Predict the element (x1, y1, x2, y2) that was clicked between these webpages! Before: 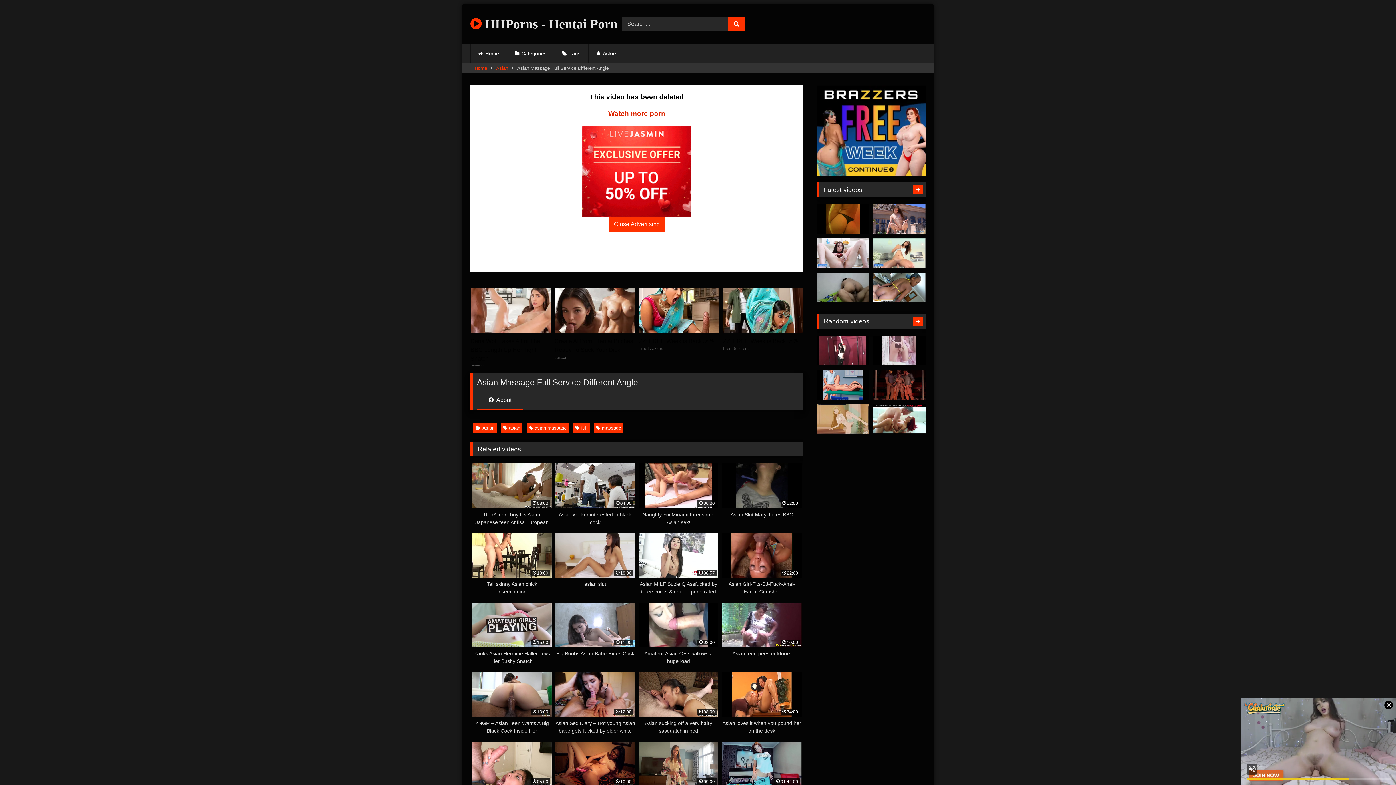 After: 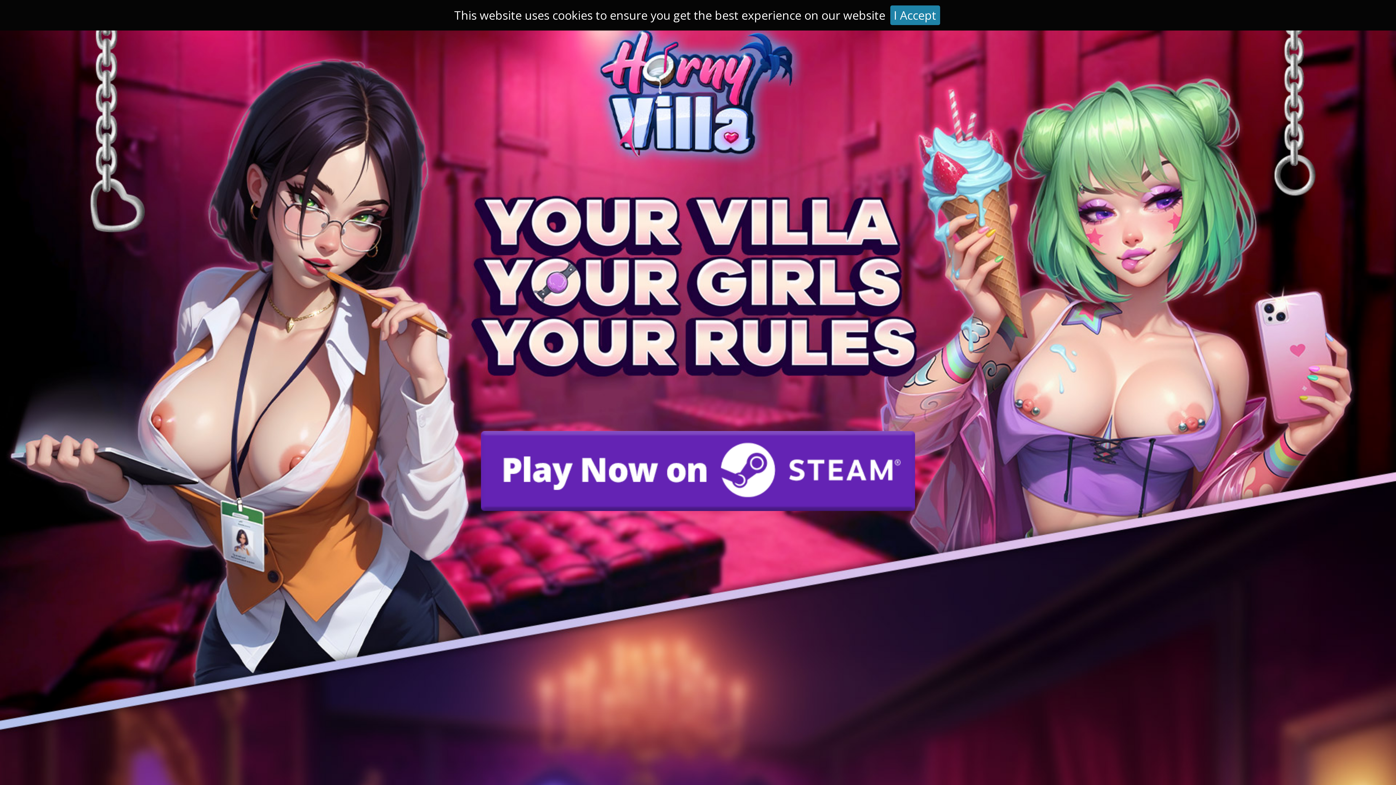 Action: label: Home bbox: (474, 63, 487, 73)